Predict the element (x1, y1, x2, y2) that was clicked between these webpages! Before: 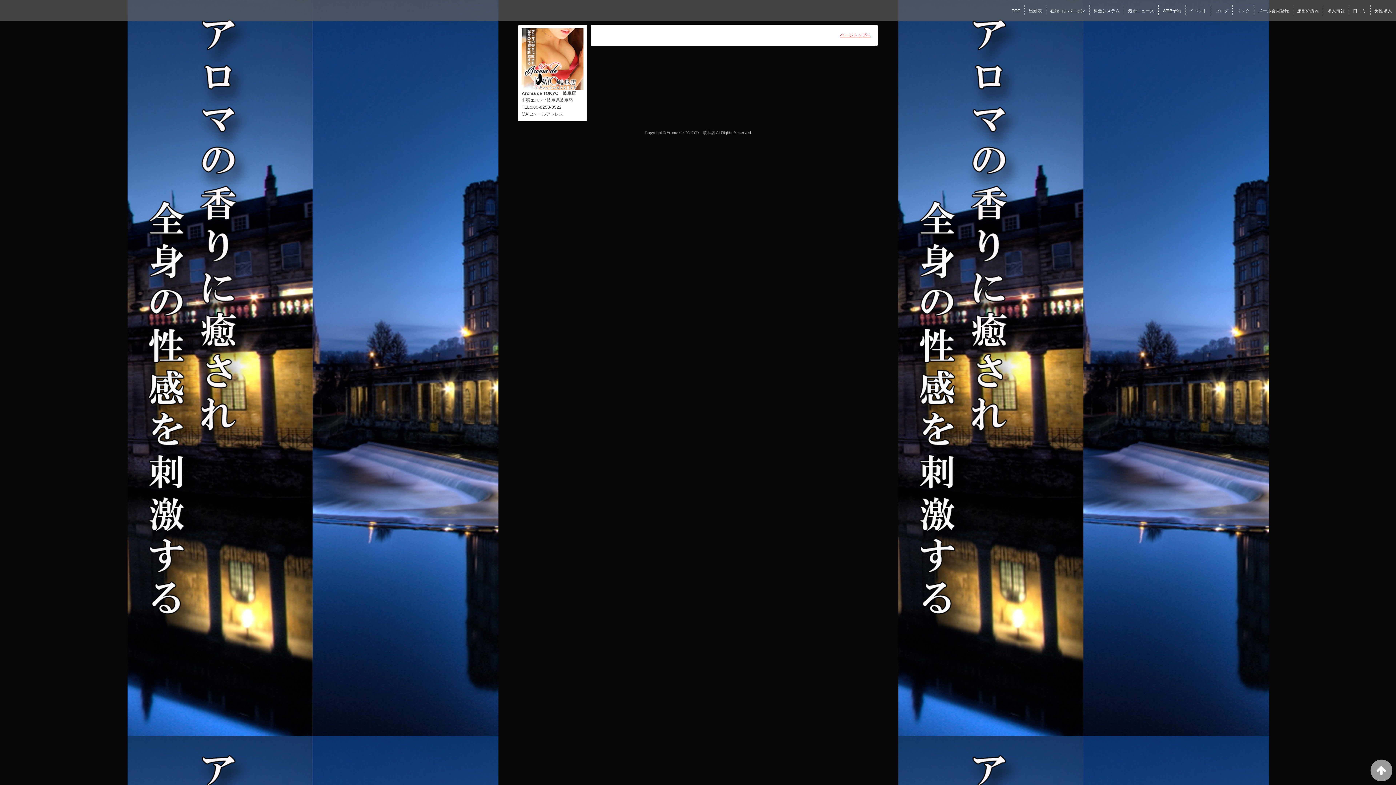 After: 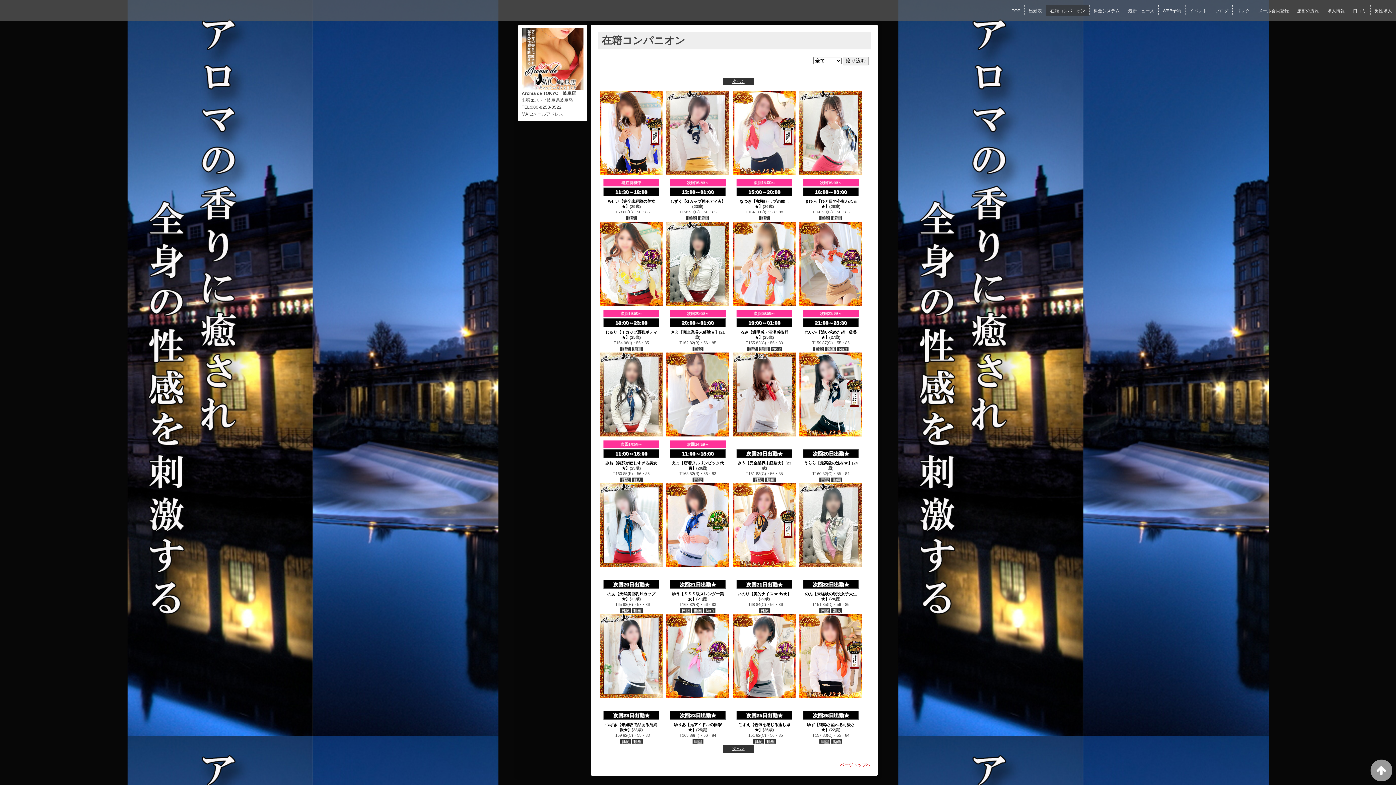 Action: label: 在籍コンパニオン bbox: (1046, 6, 1089, 15)